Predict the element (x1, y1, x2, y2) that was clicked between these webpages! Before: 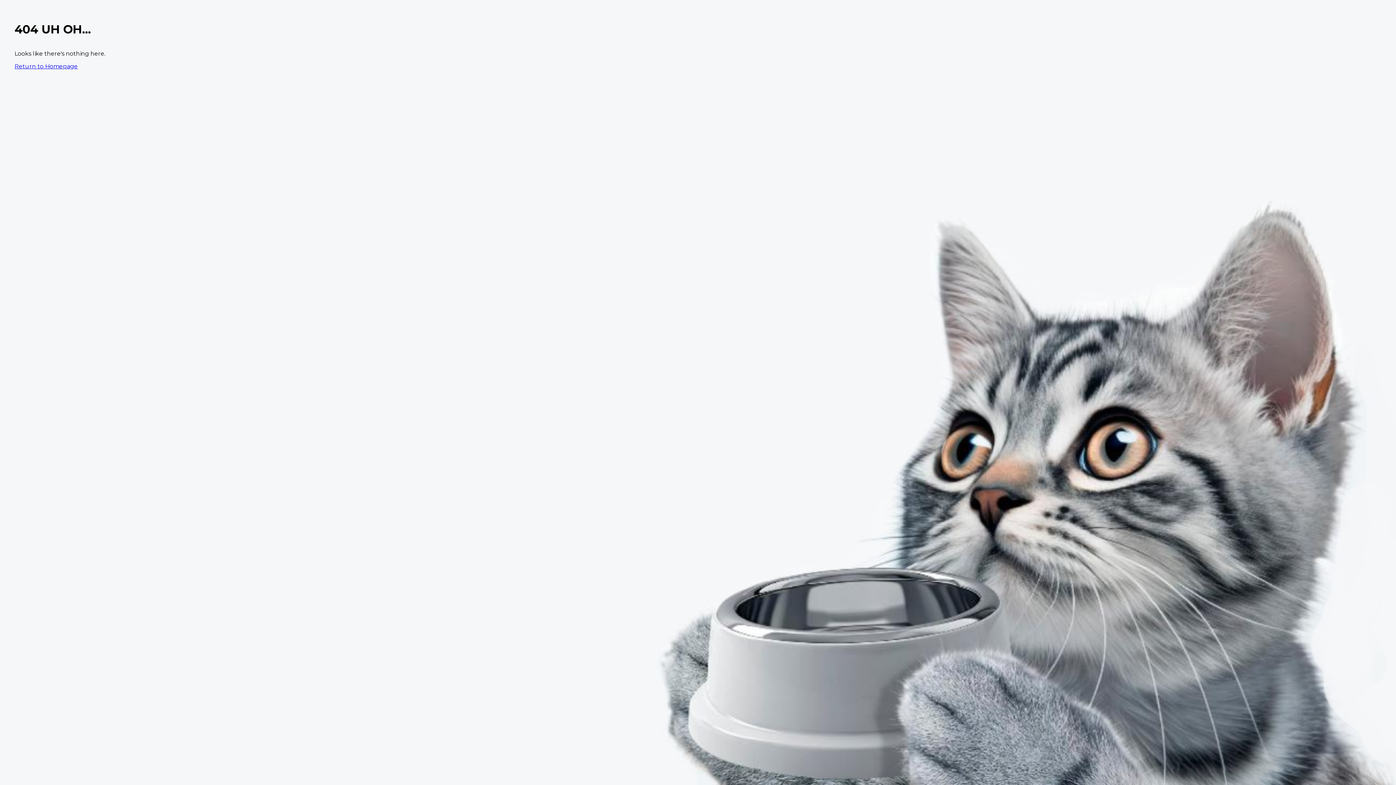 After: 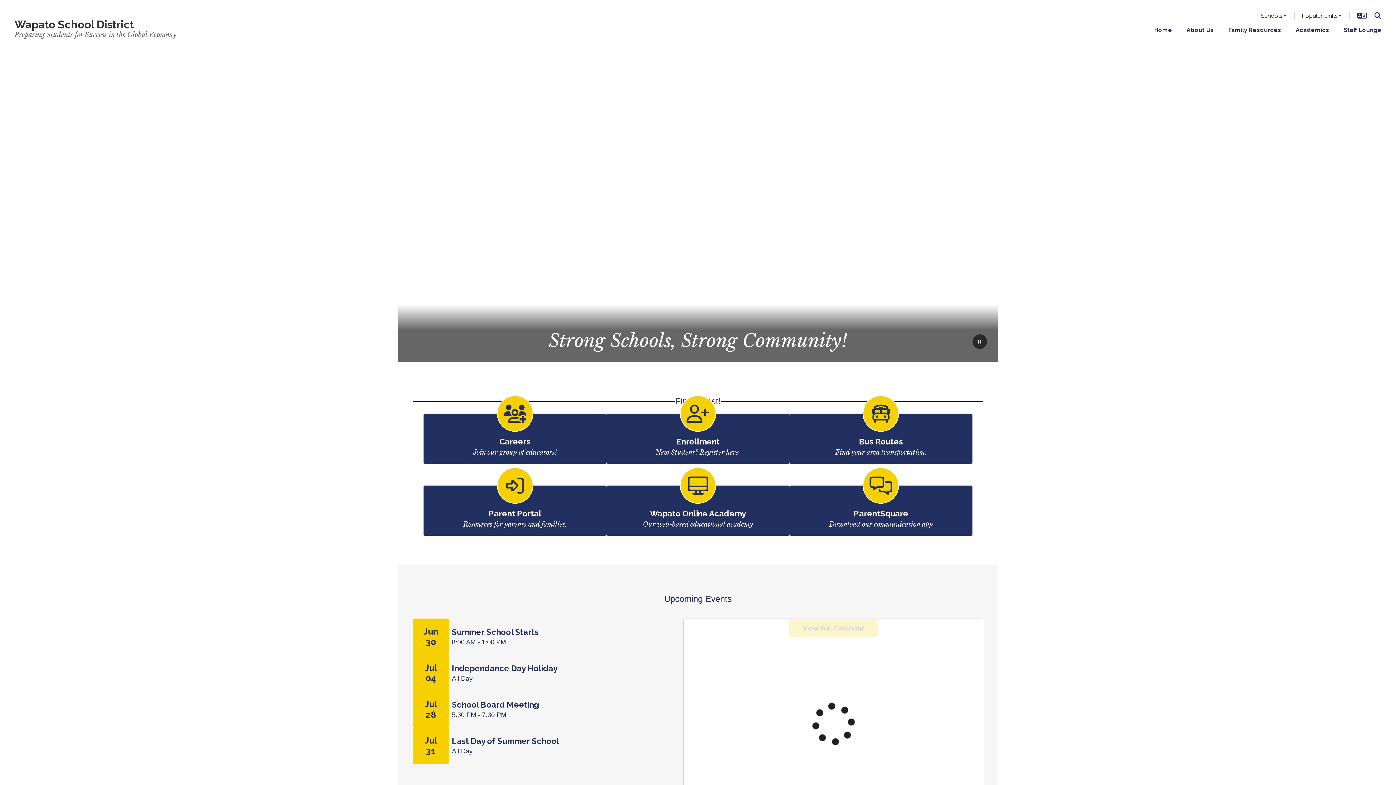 Action: label: Return to Homepage bbox: (14, 62, 77, 69)